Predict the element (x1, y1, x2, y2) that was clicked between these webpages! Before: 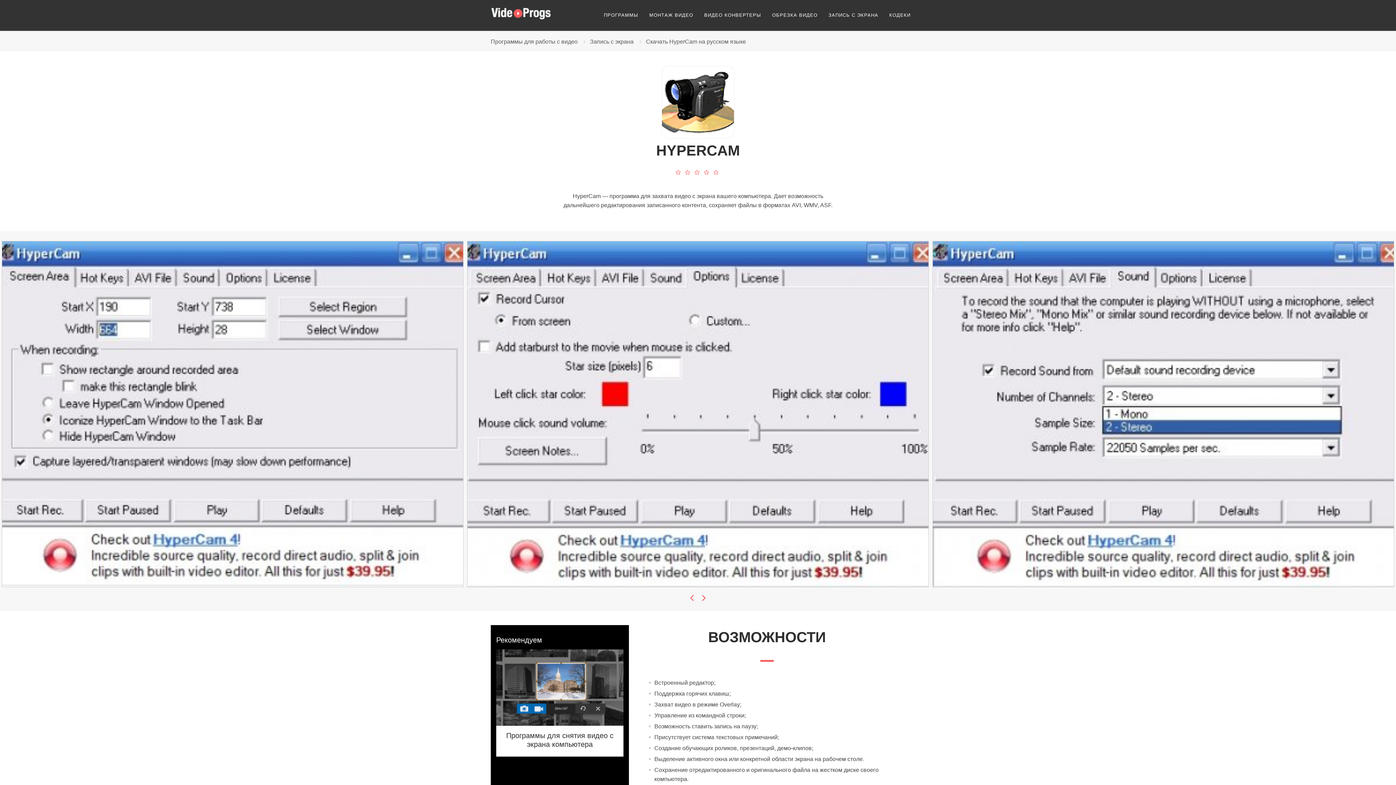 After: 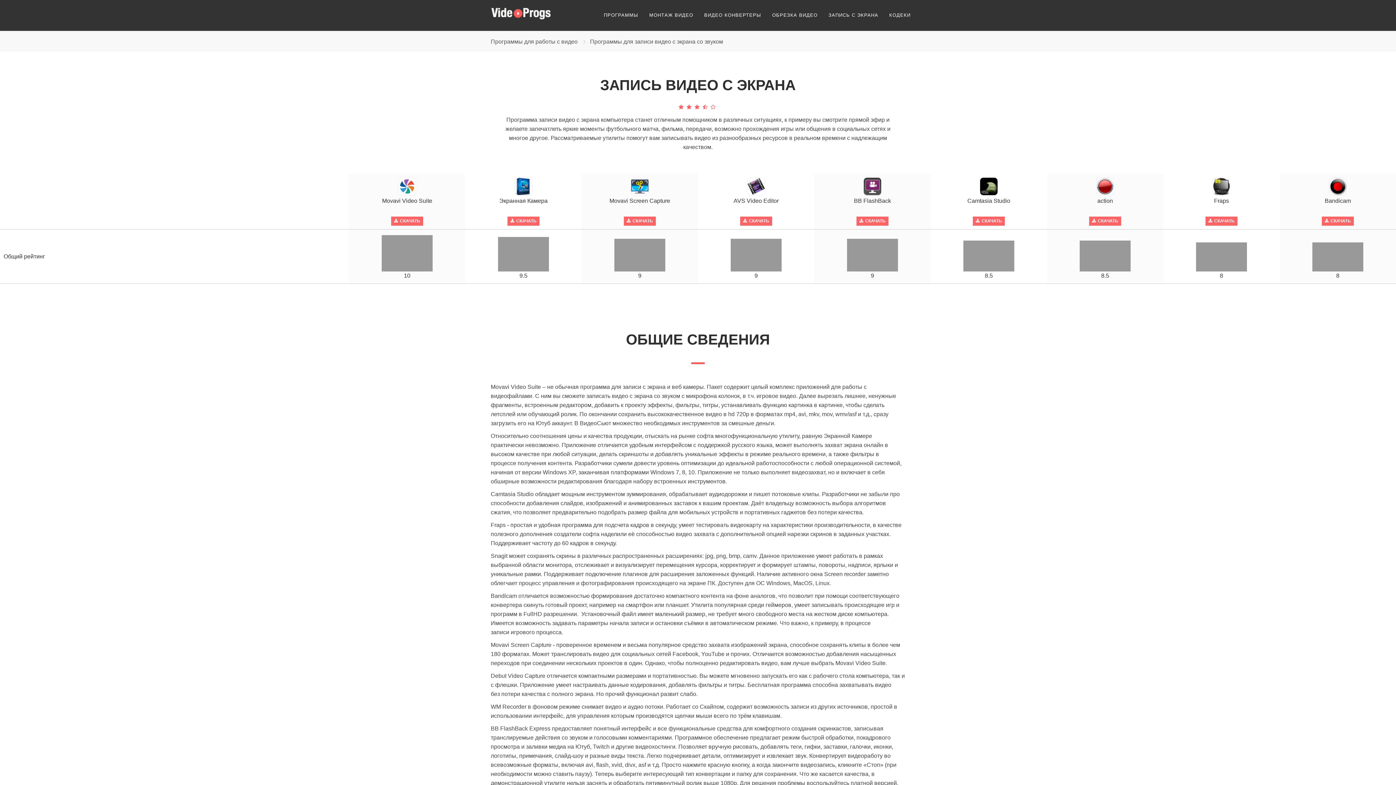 Action: bbox: (501, 731, 618, 749) label: Программы для снятия видео с экрана компьютера